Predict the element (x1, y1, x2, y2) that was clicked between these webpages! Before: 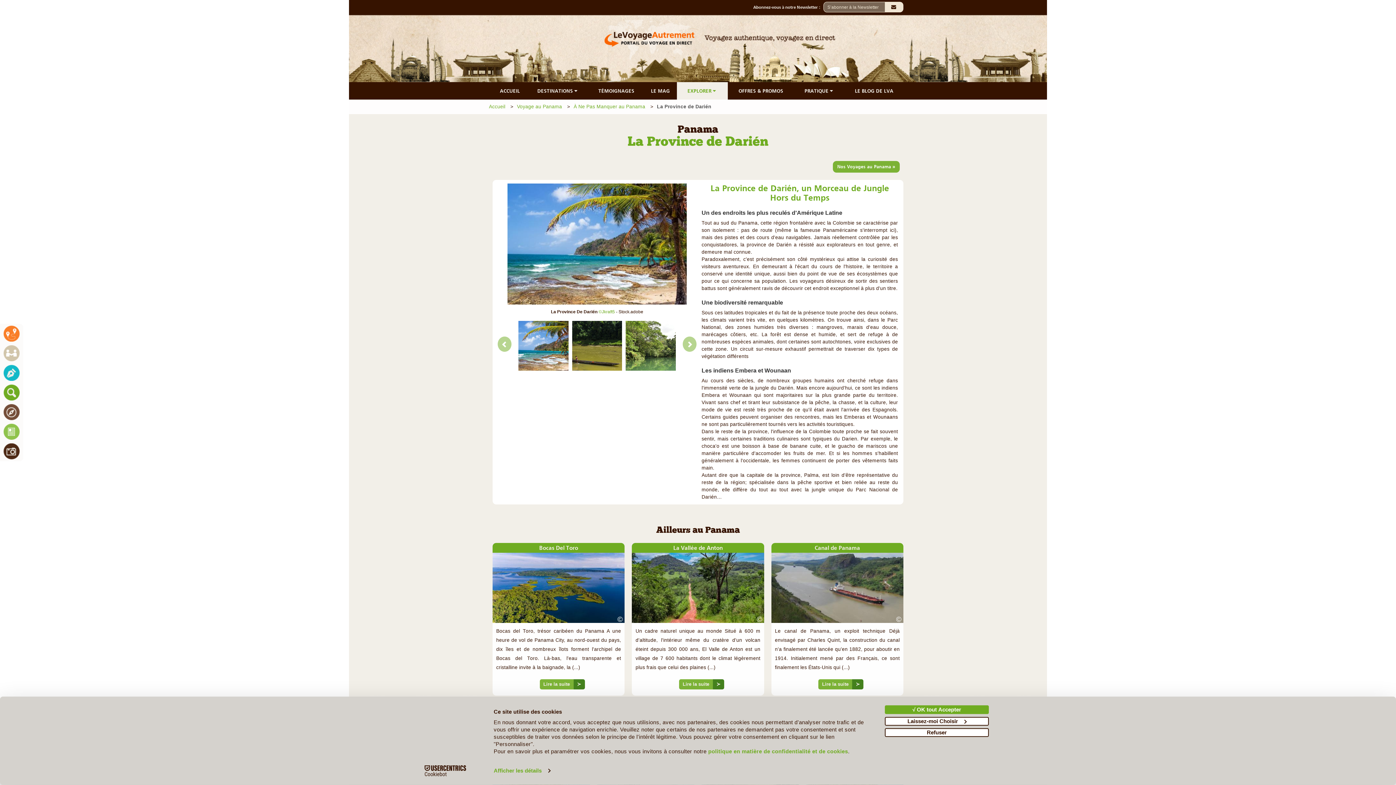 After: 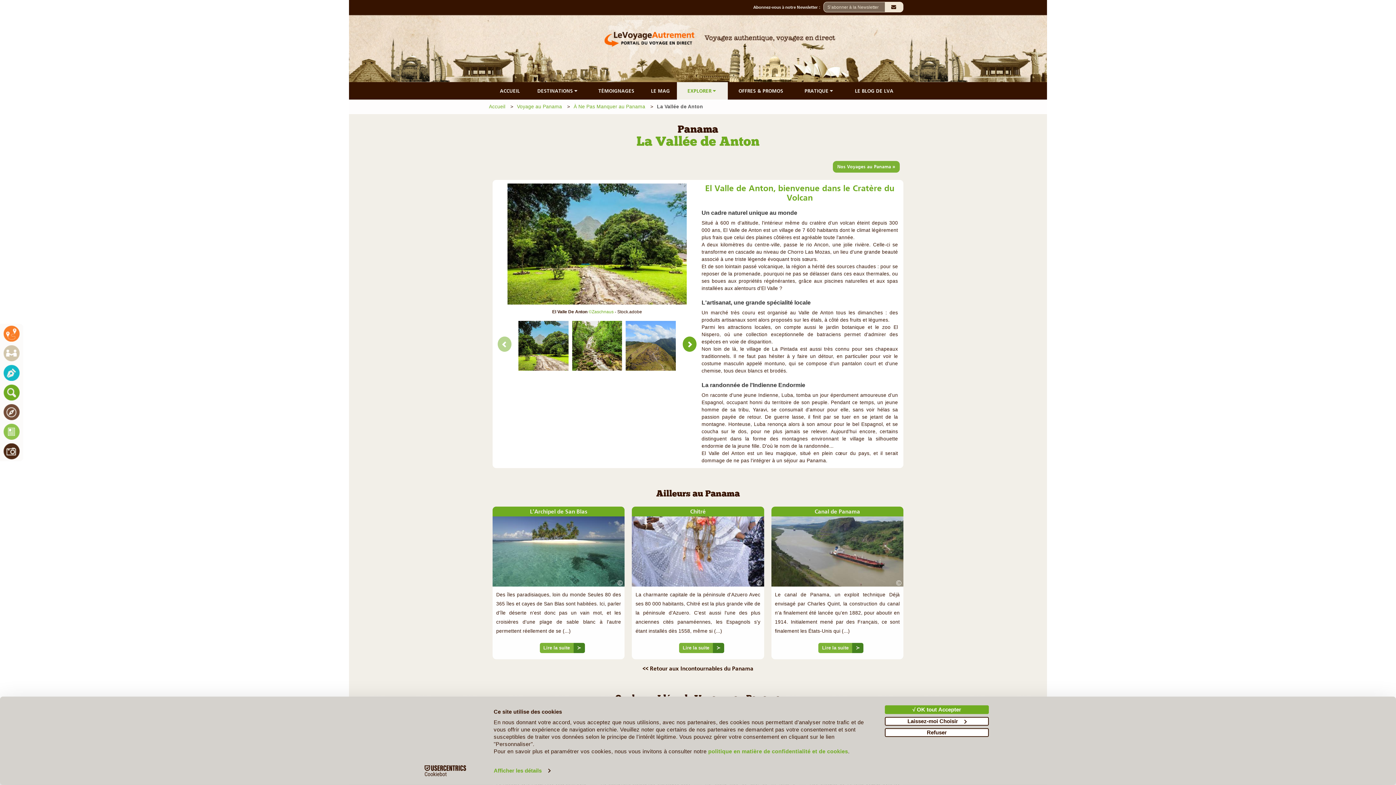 Action: bbox: (674, 676, 728, 692) label: Lire la suite
≻